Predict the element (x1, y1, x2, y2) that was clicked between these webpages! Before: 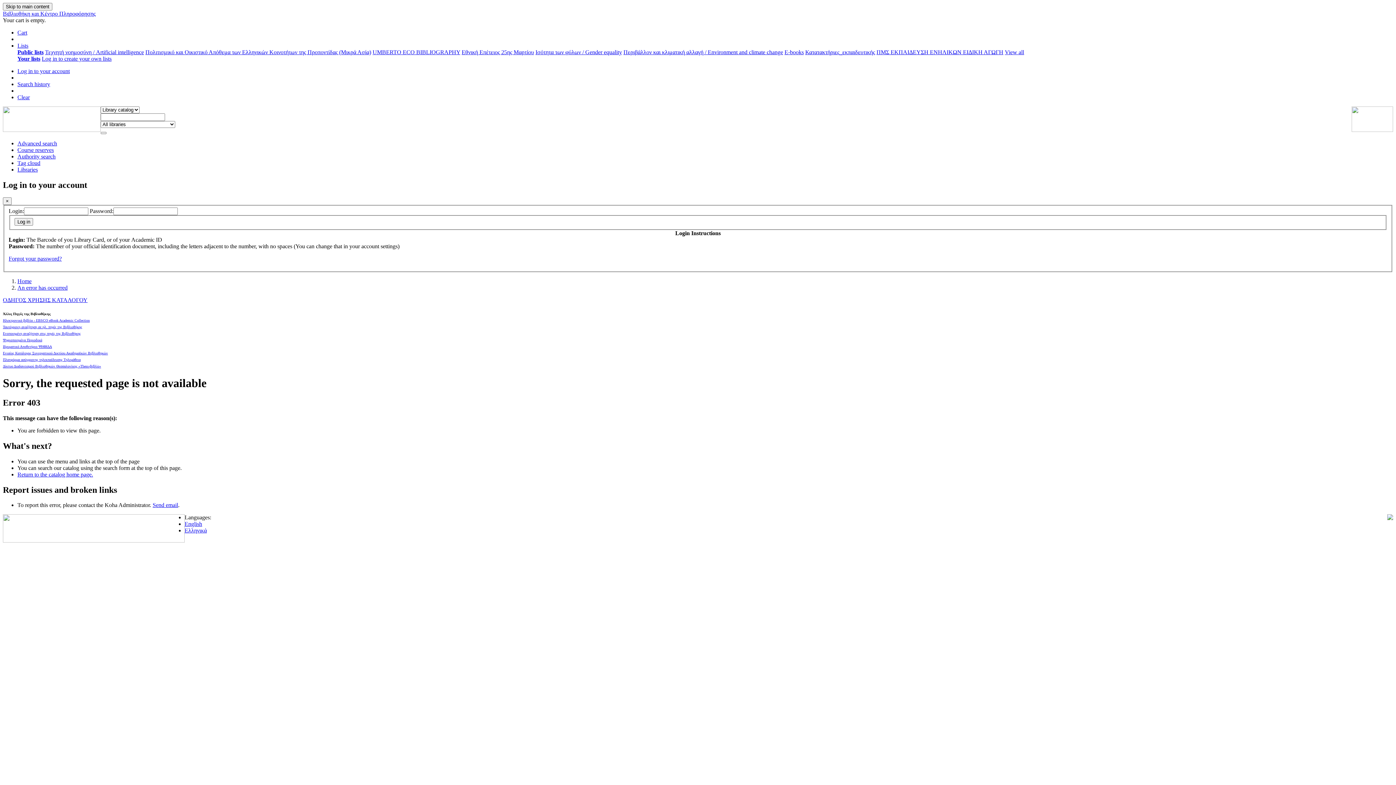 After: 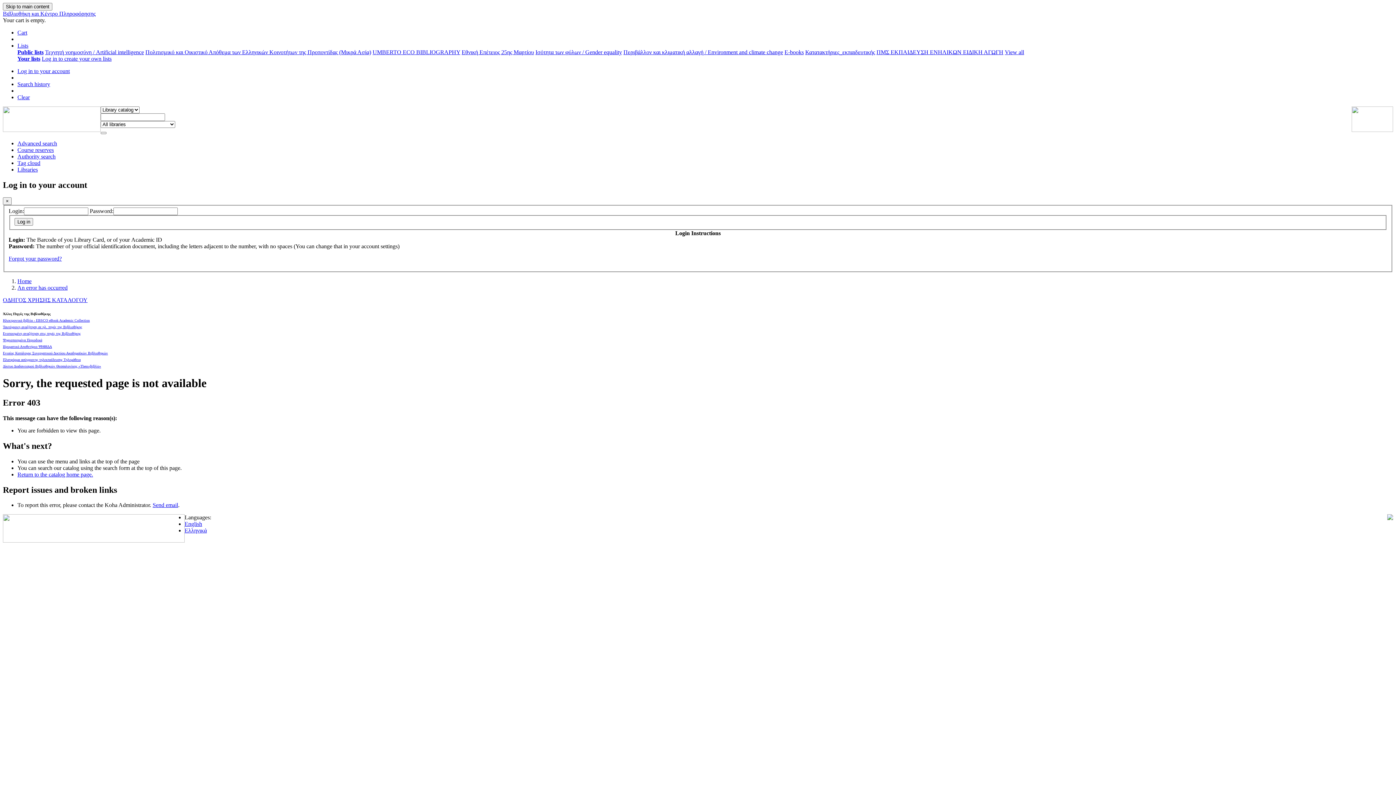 Action: bbox: (8, 255, 61, 261) label: Forgot your password?